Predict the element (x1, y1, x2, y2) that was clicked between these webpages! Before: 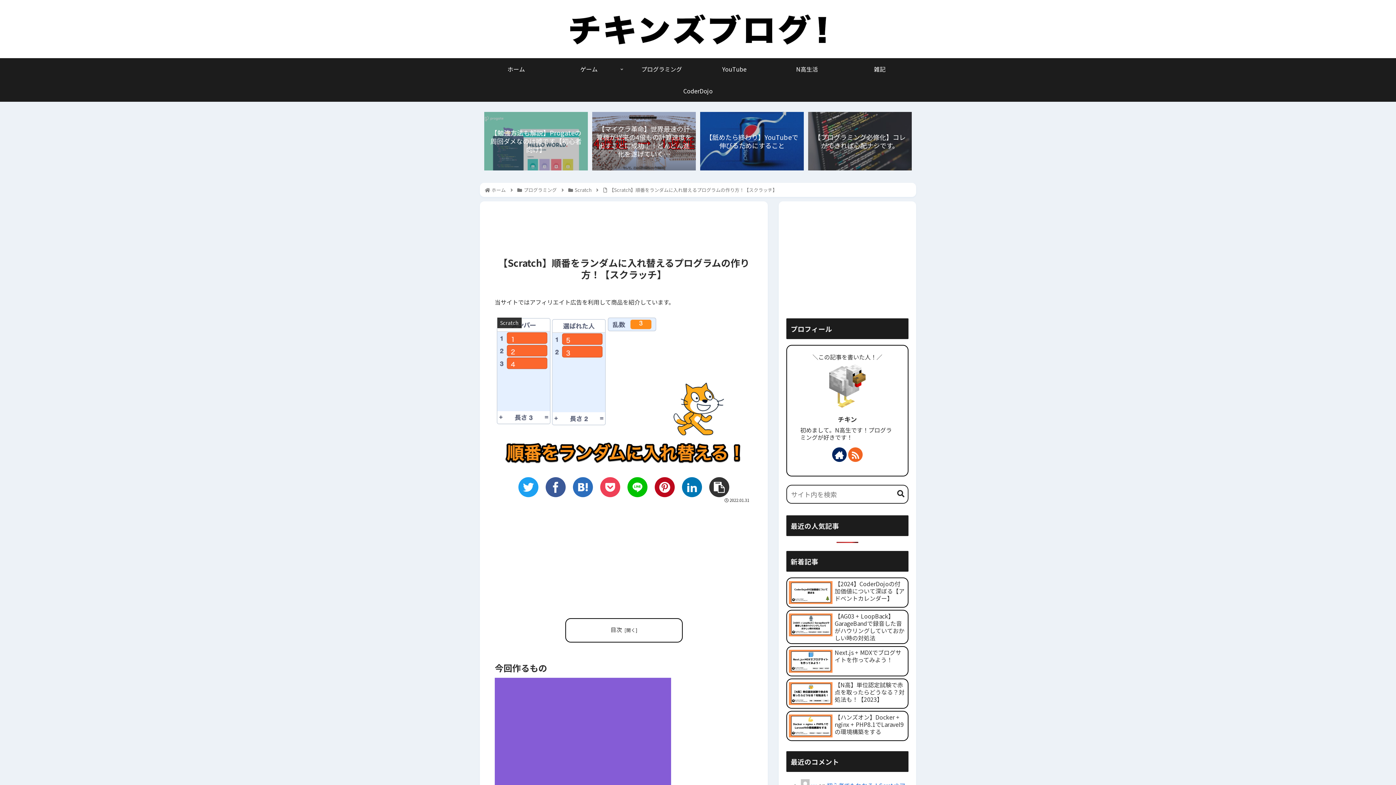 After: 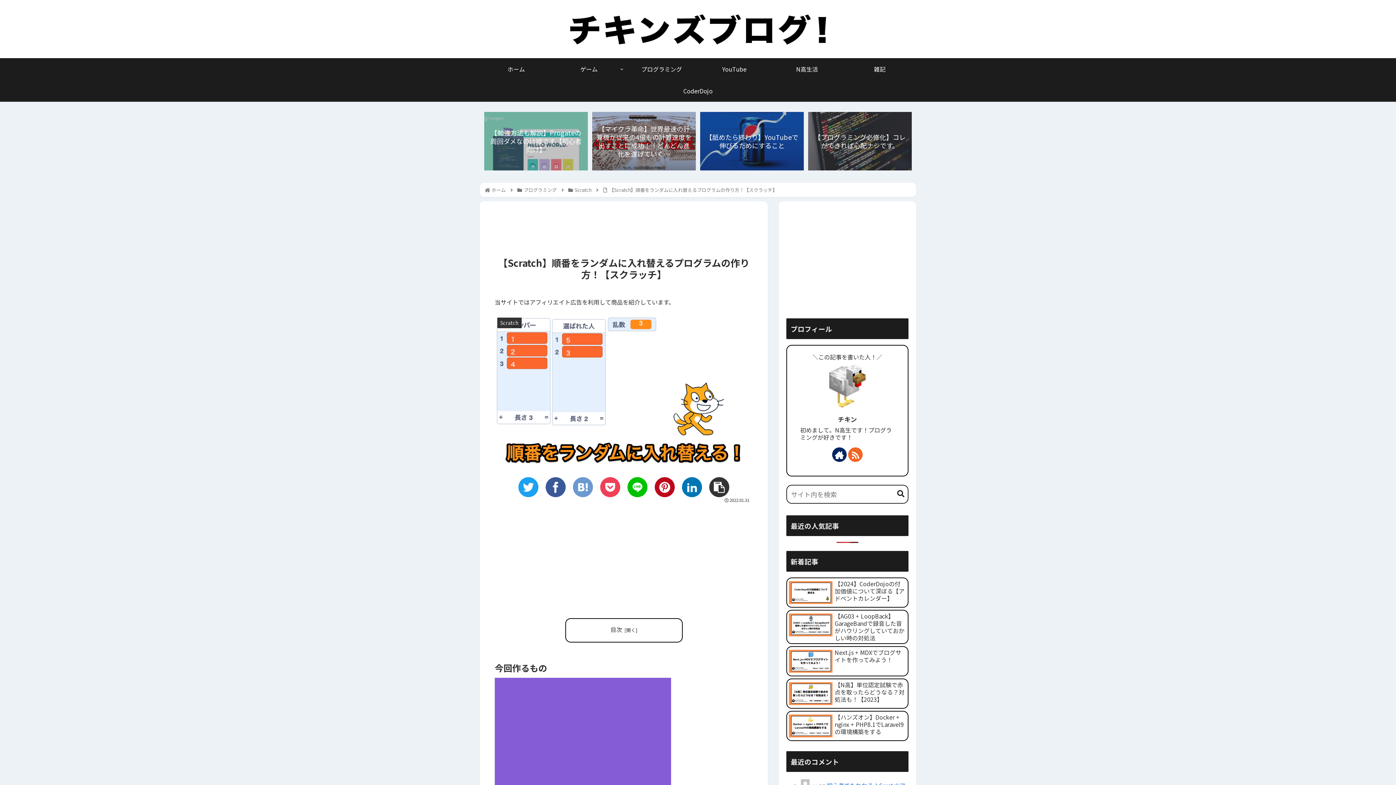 Action: bbox: (573, 477, 593, 497)